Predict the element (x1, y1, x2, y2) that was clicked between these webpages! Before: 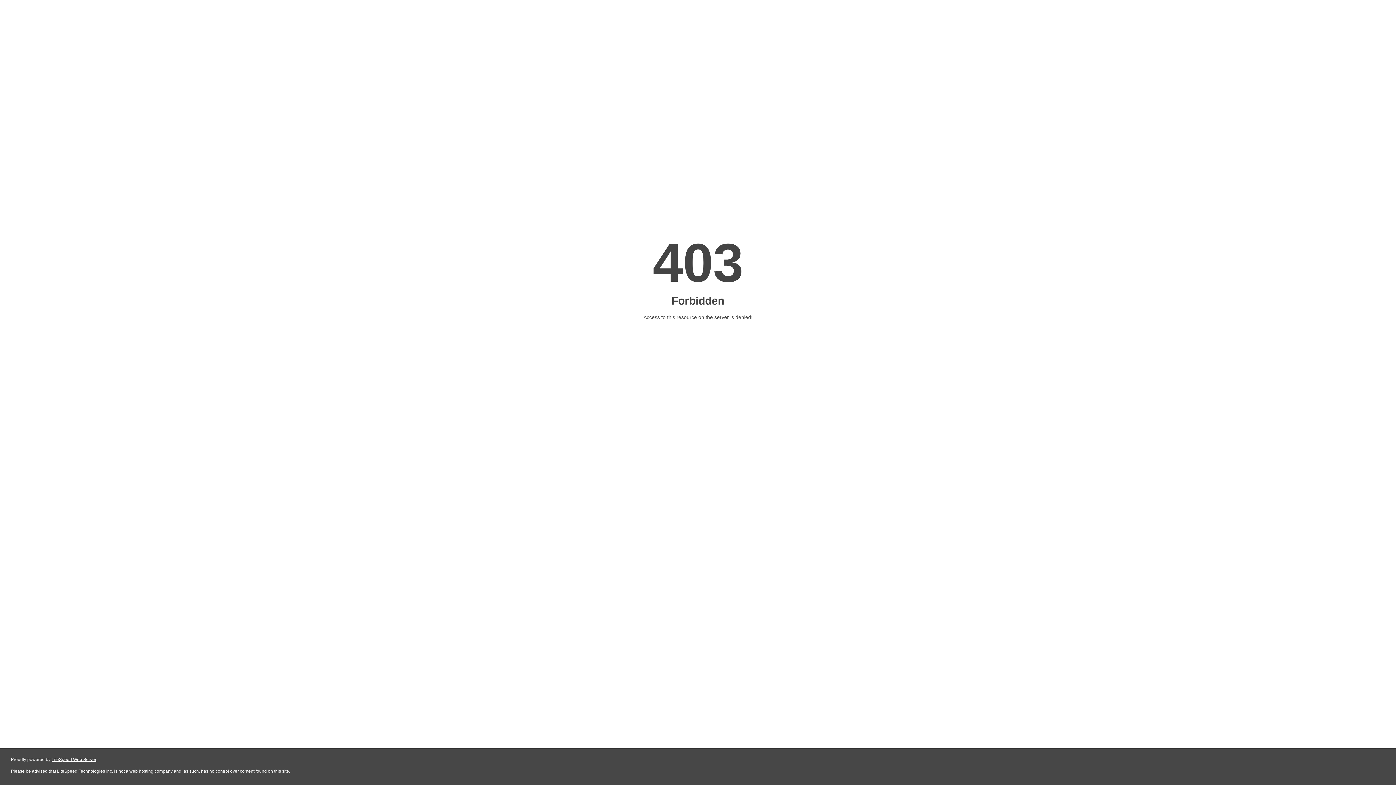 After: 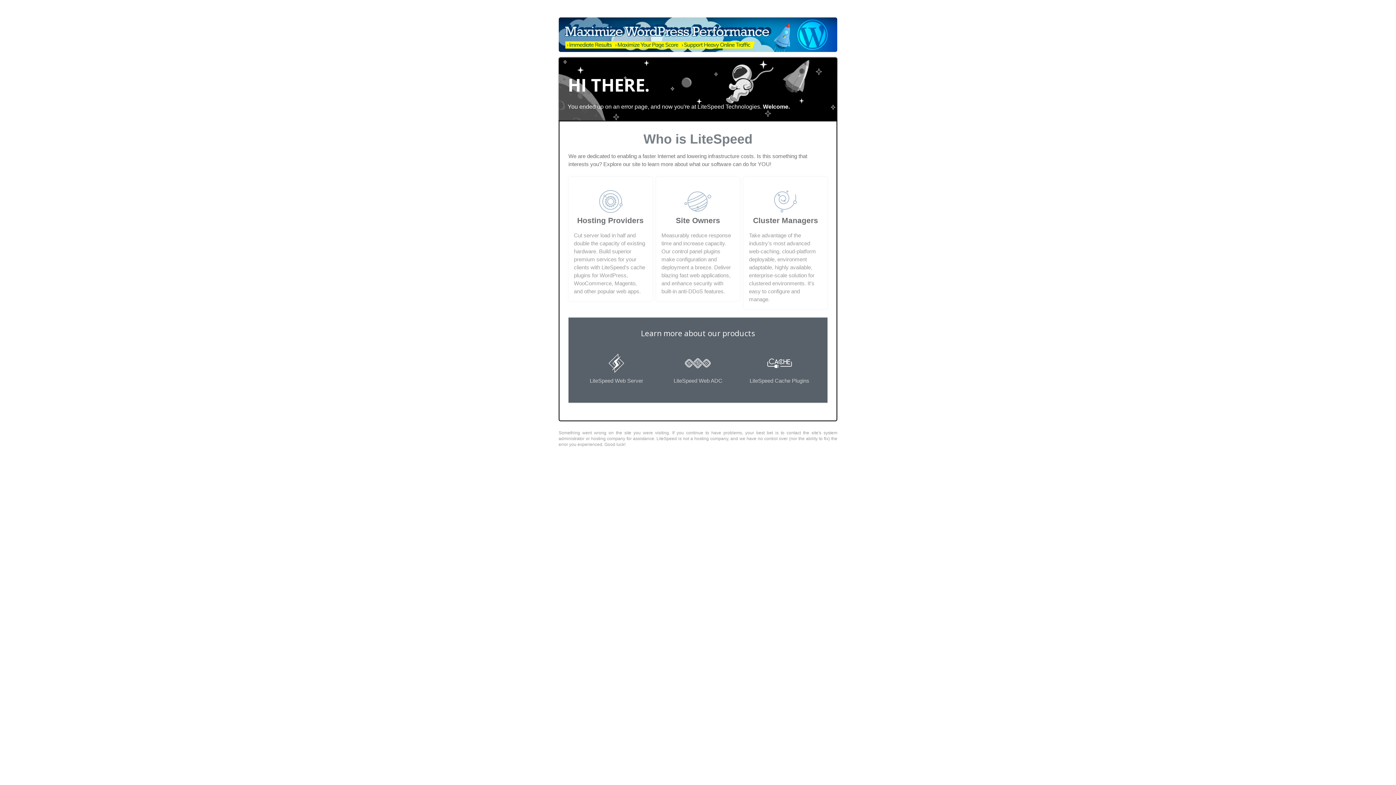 Action: bbox: (51, 757, 96, 762) label: LiteSpeed Web Server